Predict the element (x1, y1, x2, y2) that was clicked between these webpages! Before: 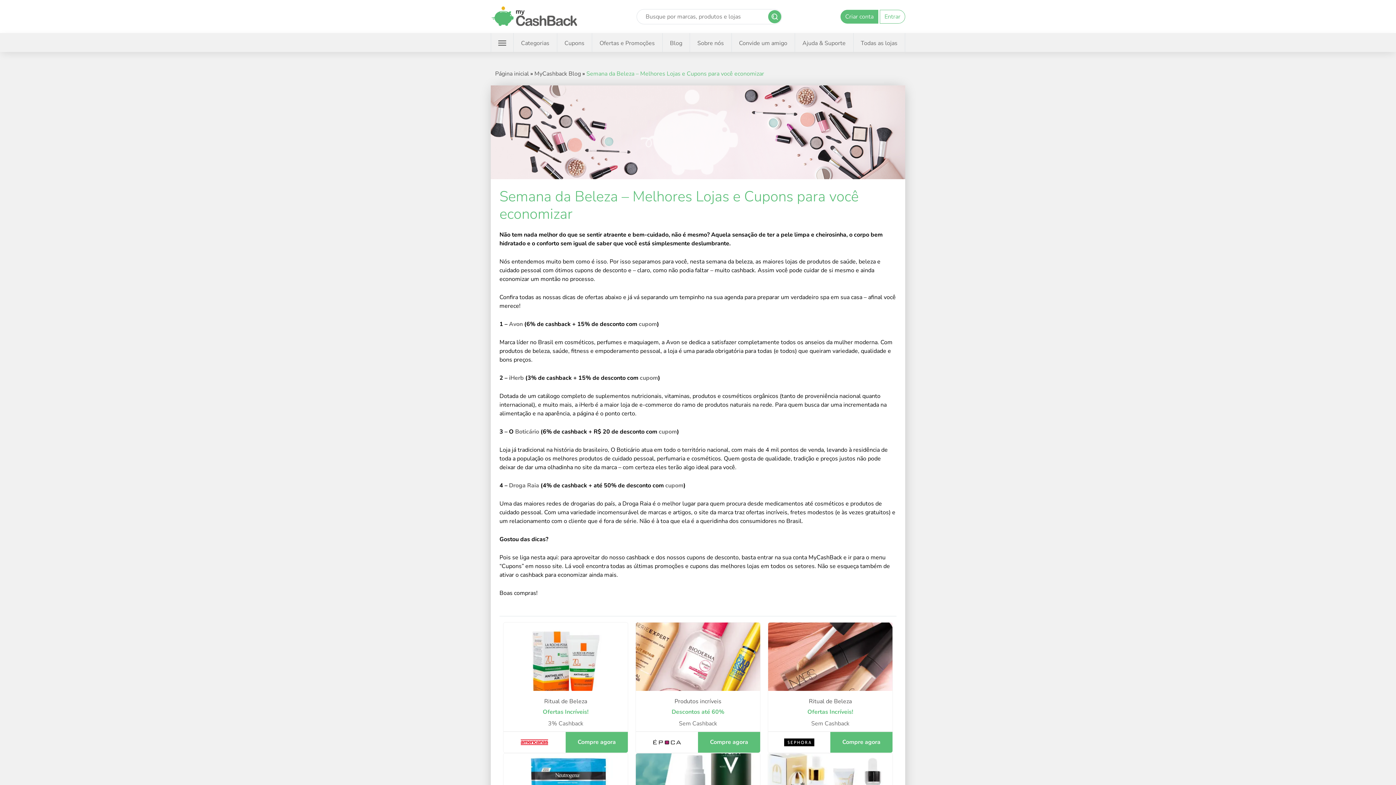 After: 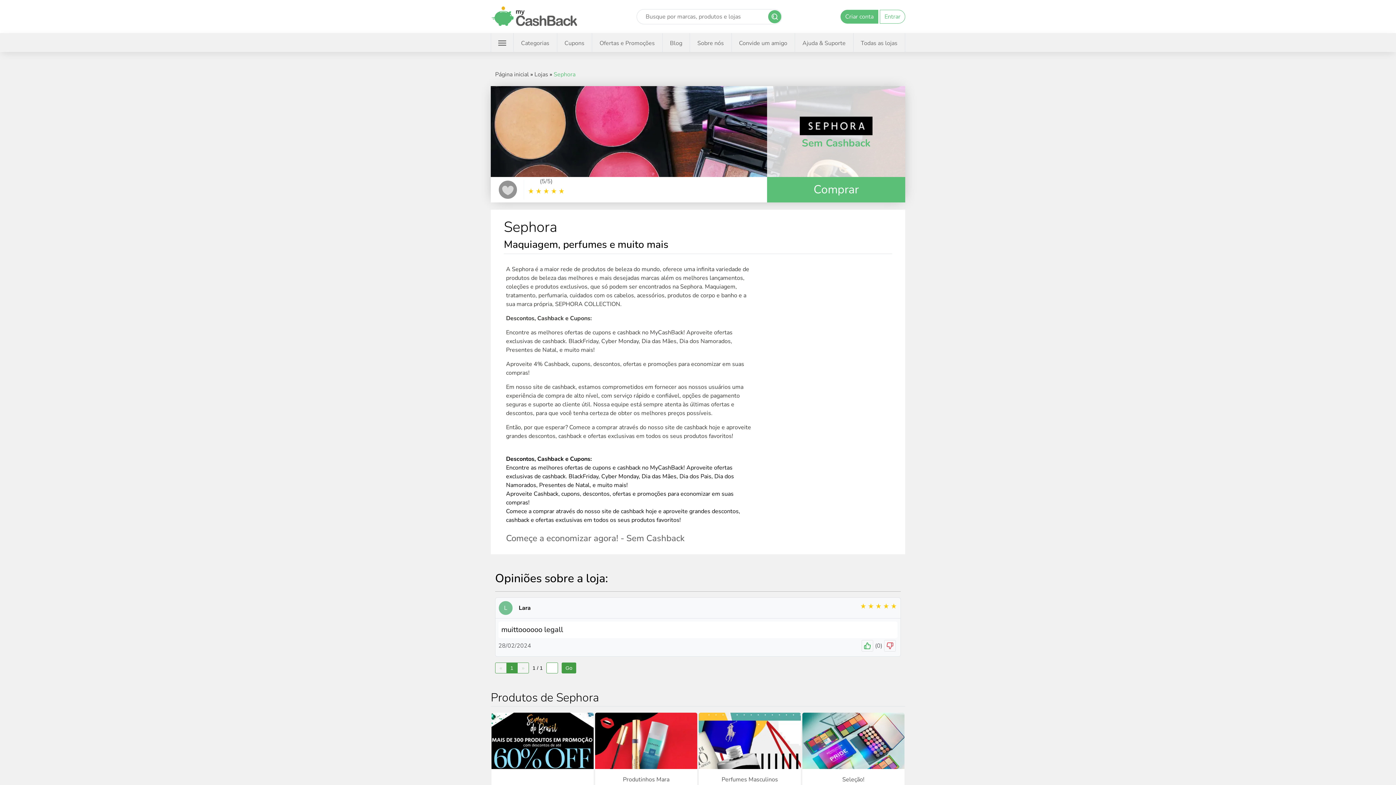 Action: bbox: (768, 736, 830, 748)